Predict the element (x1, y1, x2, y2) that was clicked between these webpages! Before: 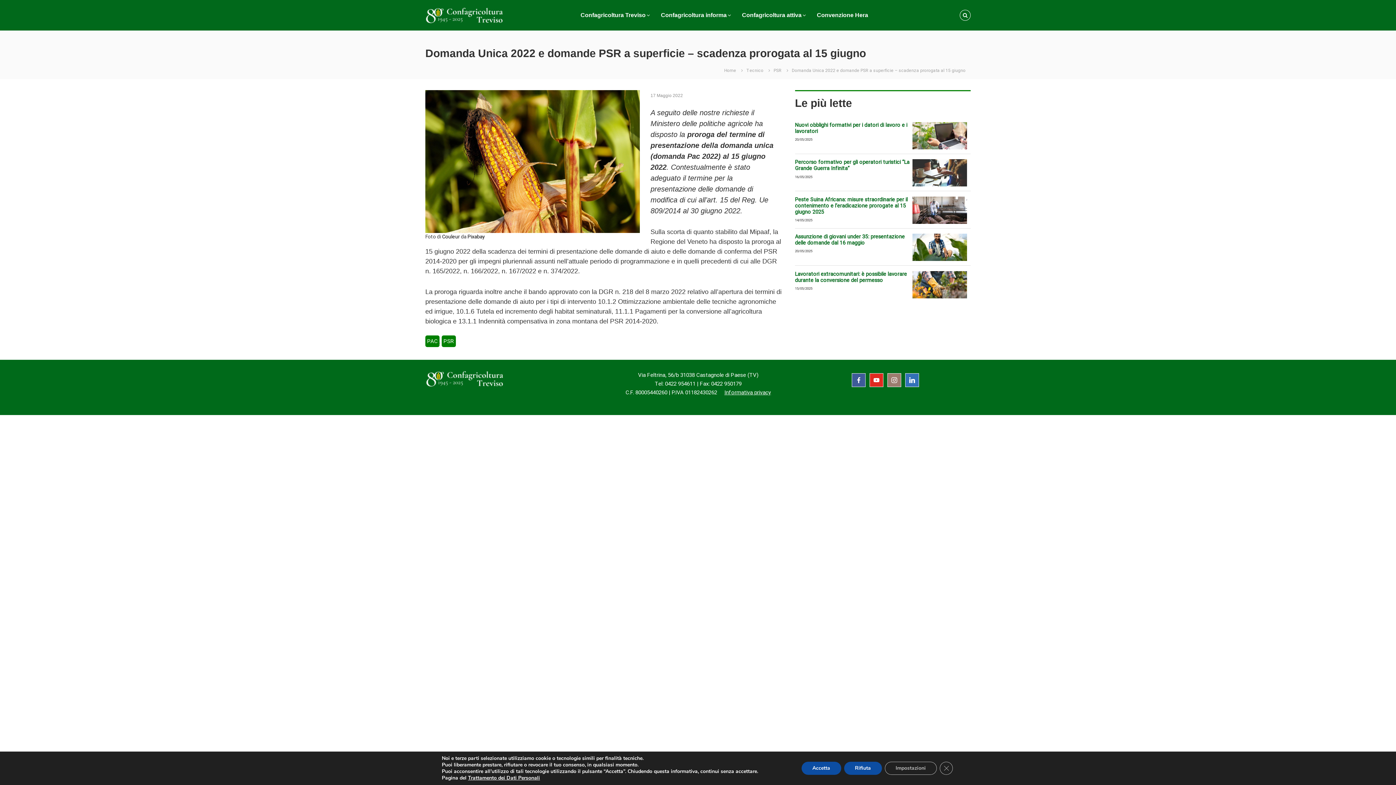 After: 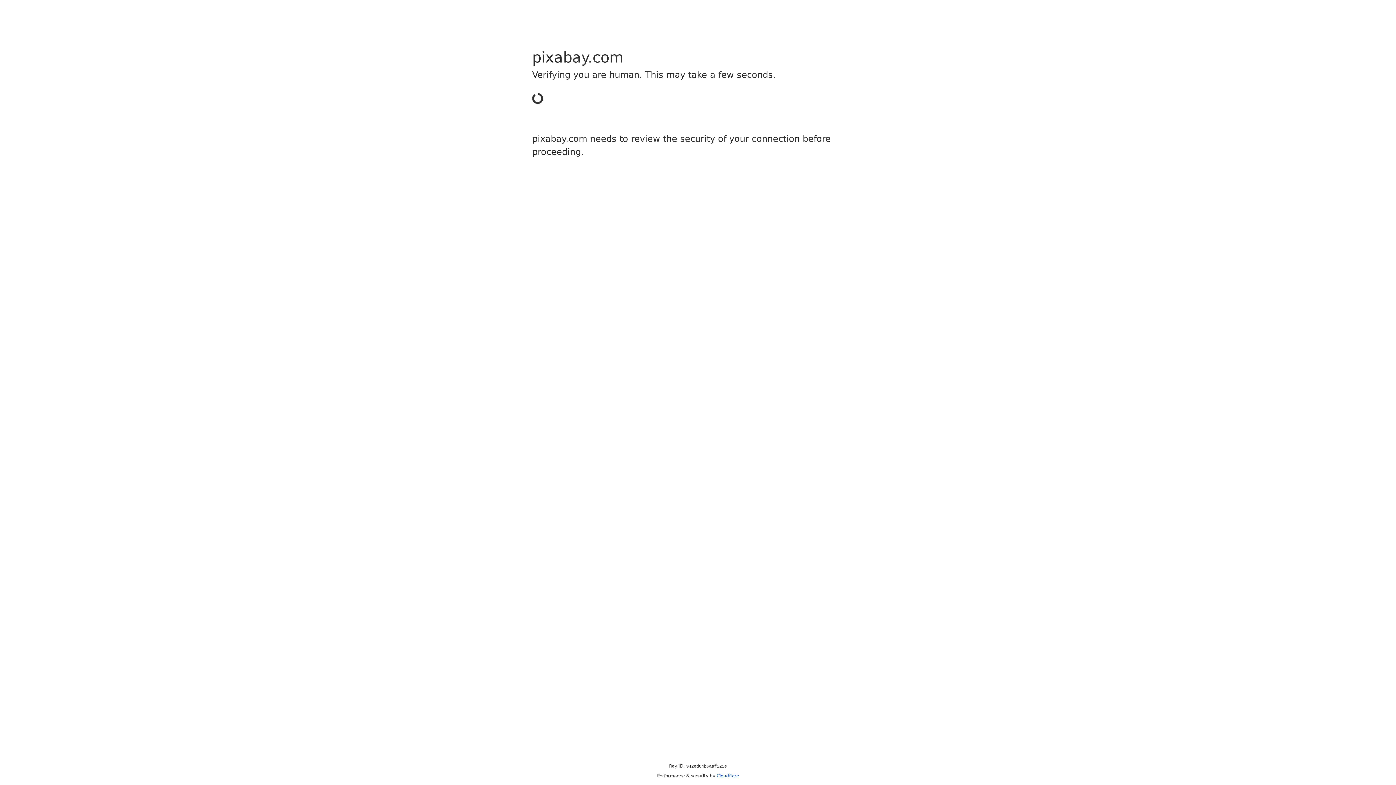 Action: bbox: (442, 233, 460, 240) label: Couleur